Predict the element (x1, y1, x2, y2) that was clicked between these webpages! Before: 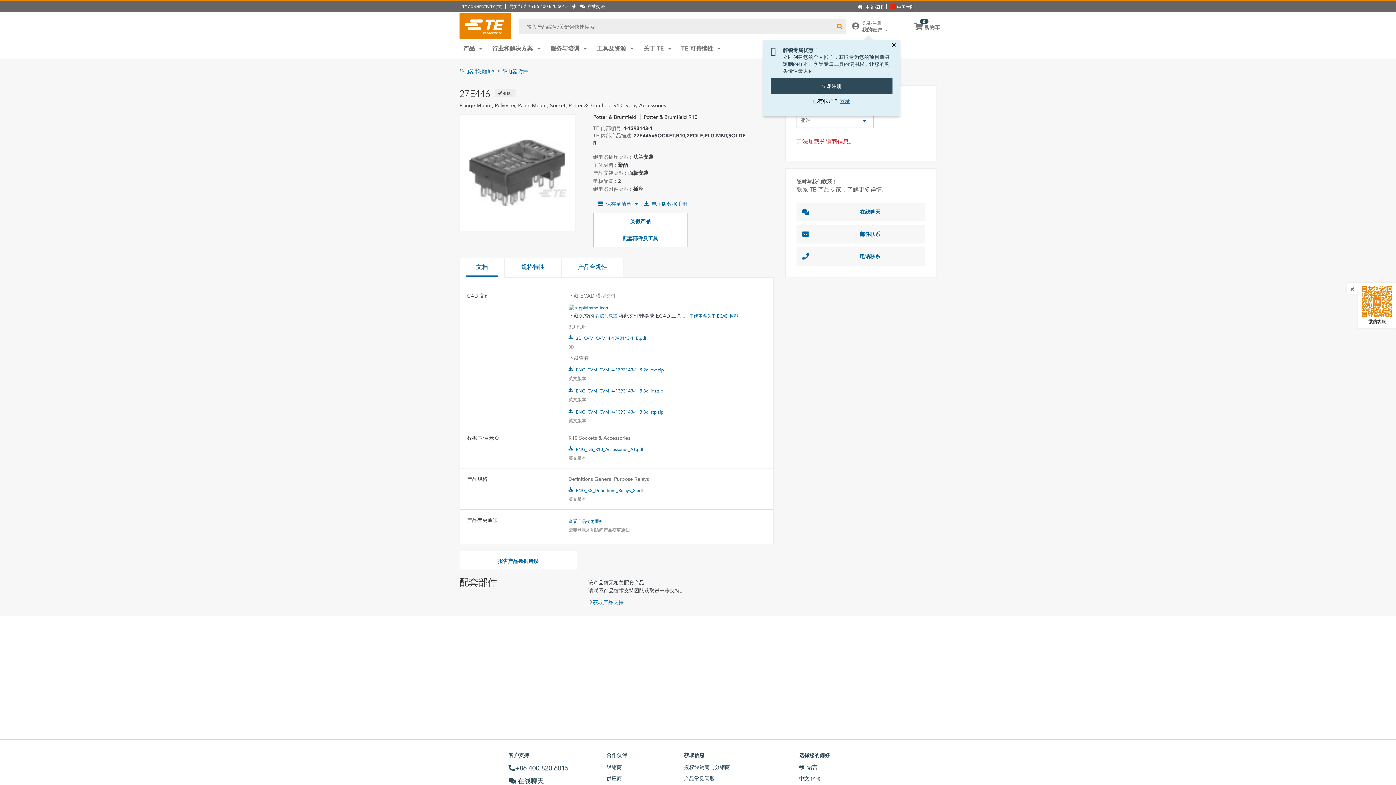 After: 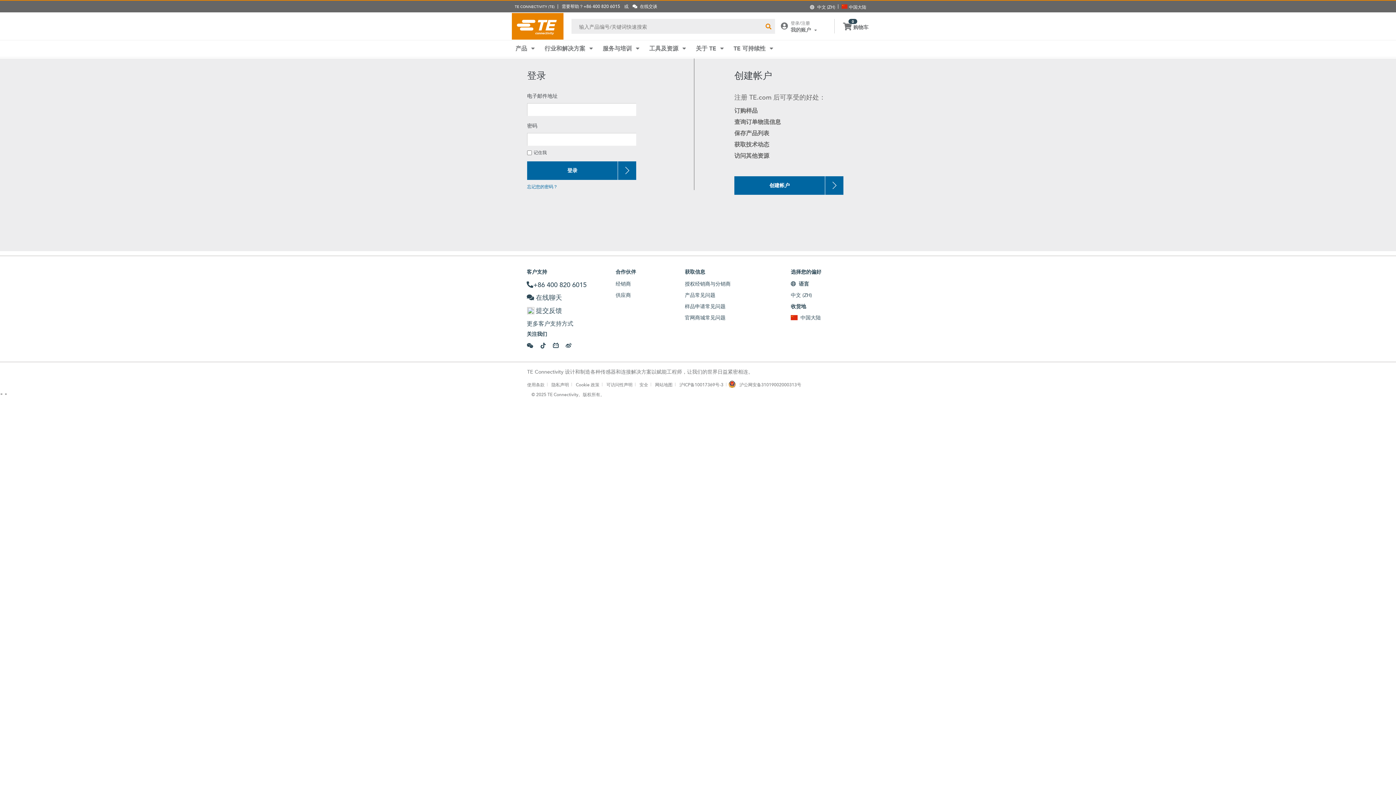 Action: label: 查看产品变更通知 bbox: (568, 518, 748, 525)